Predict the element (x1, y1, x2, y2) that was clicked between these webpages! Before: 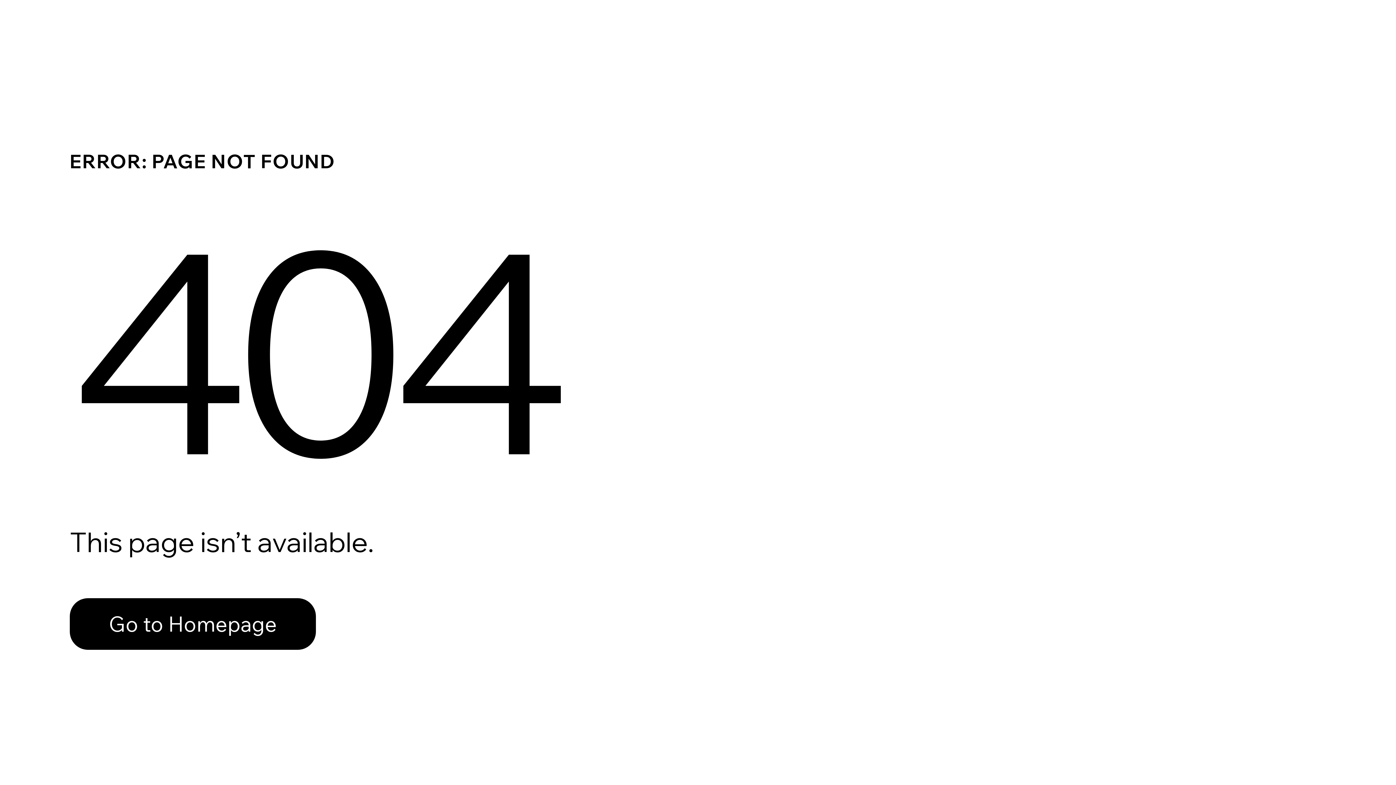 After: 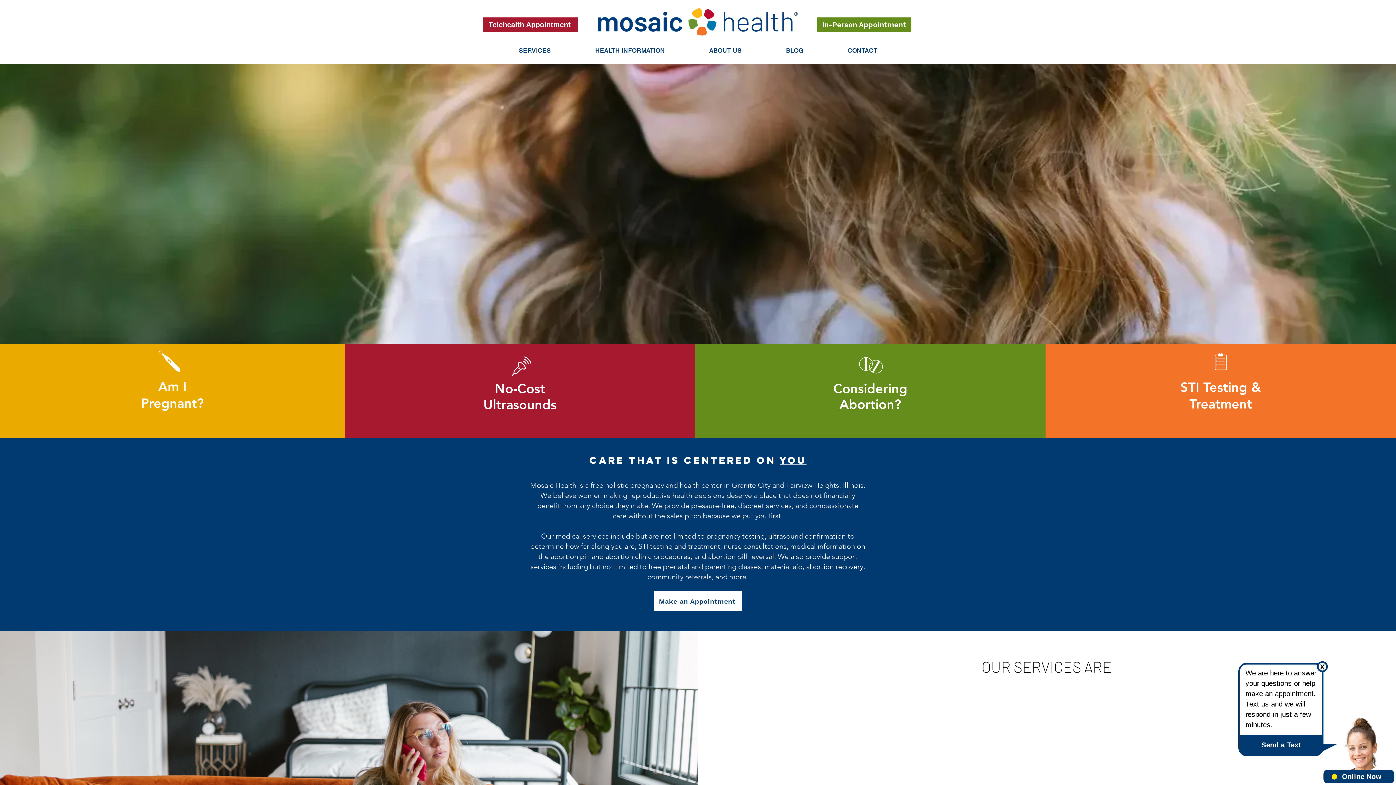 Action: label: Go to Homepage bbox: (69, 582, 768, 659)